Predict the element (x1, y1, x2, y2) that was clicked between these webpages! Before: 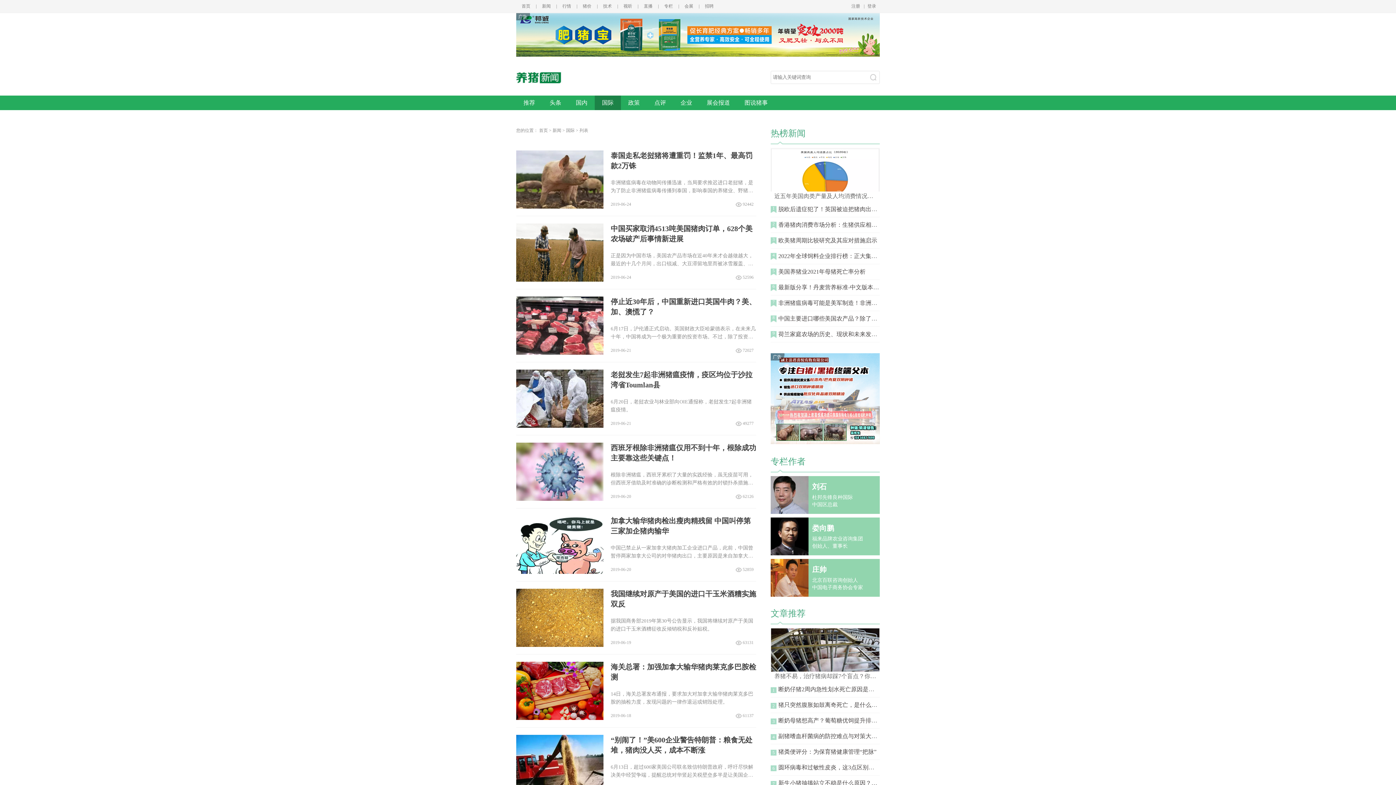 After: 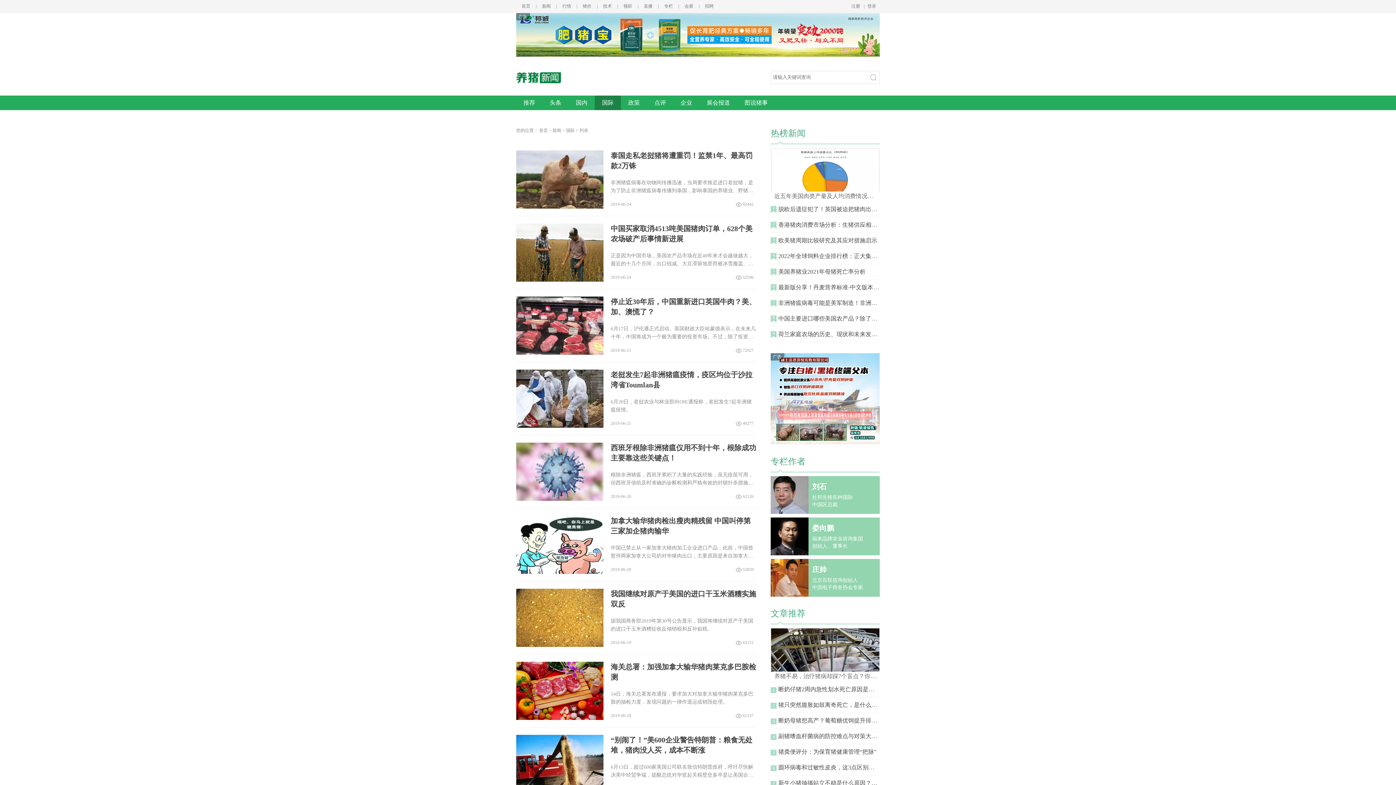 Action: bbox: (516, 662, 603, 720)